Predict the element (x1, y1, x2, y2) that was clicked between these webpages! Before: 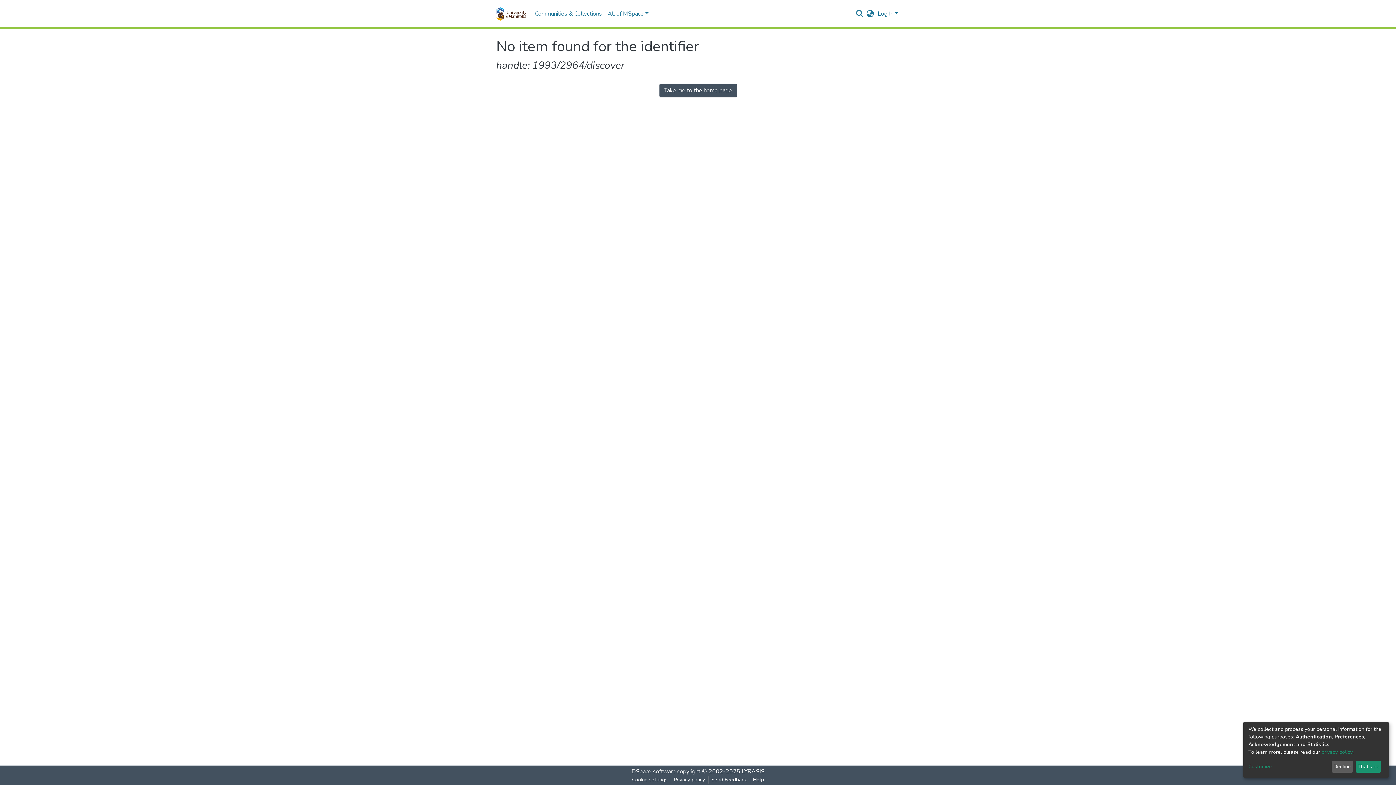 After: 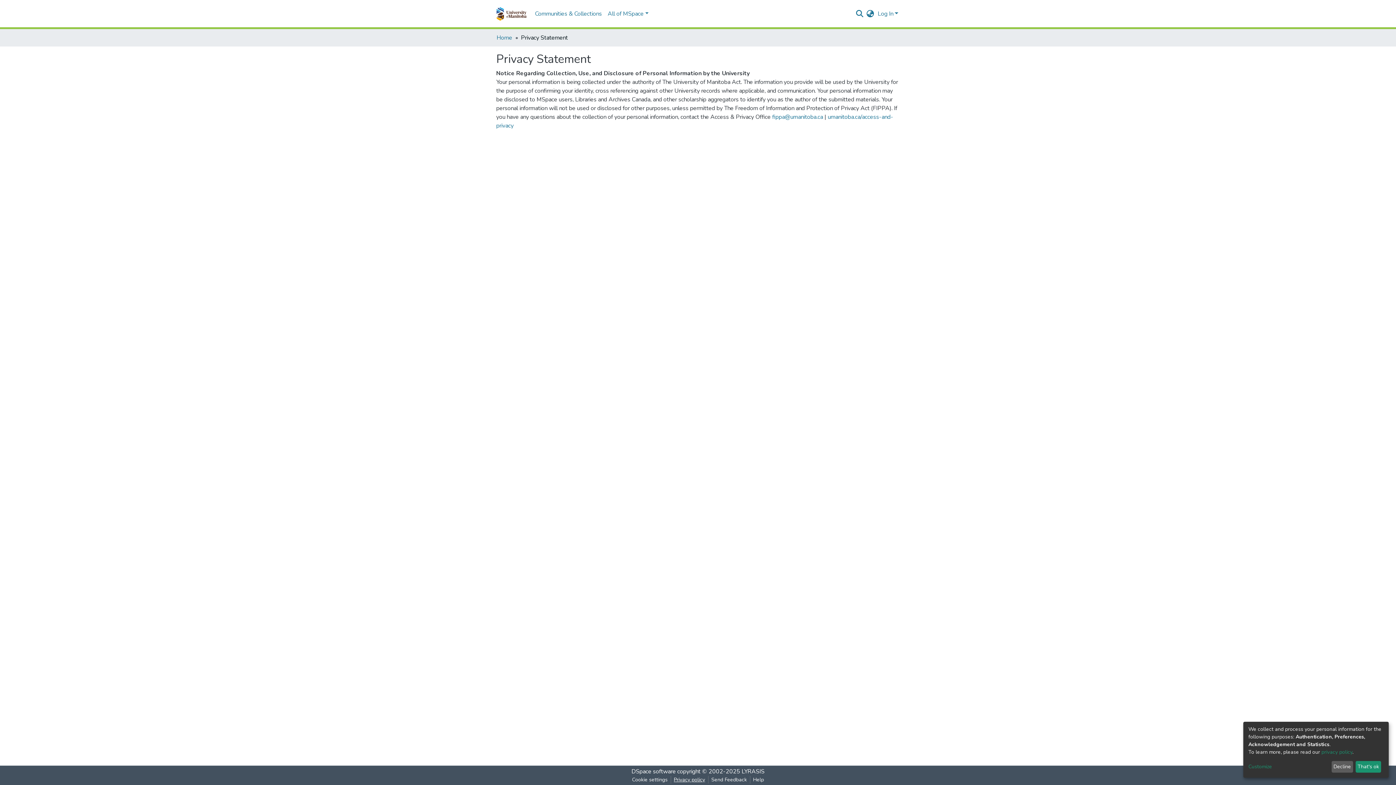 Action: bbox: (671, 776, 708, 784) label: Privacy policy